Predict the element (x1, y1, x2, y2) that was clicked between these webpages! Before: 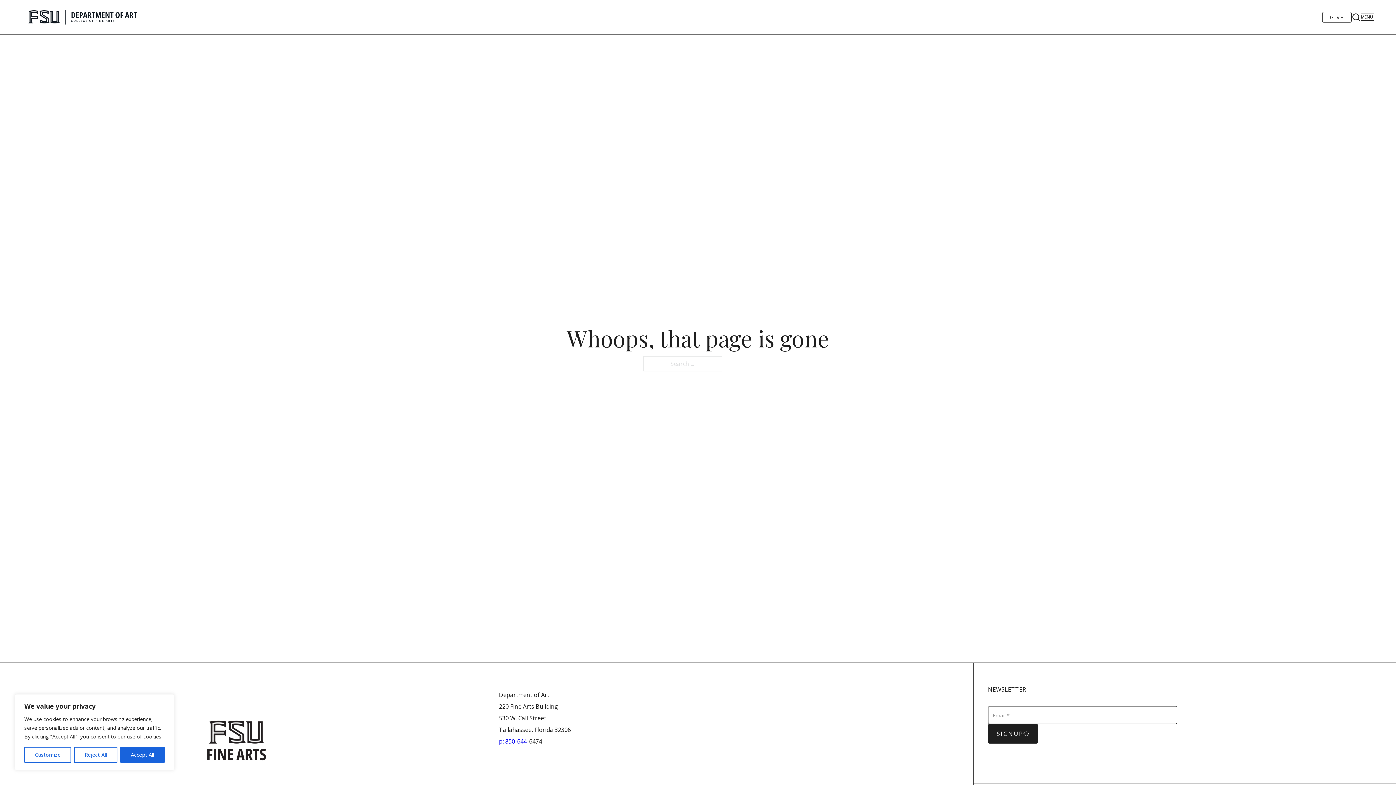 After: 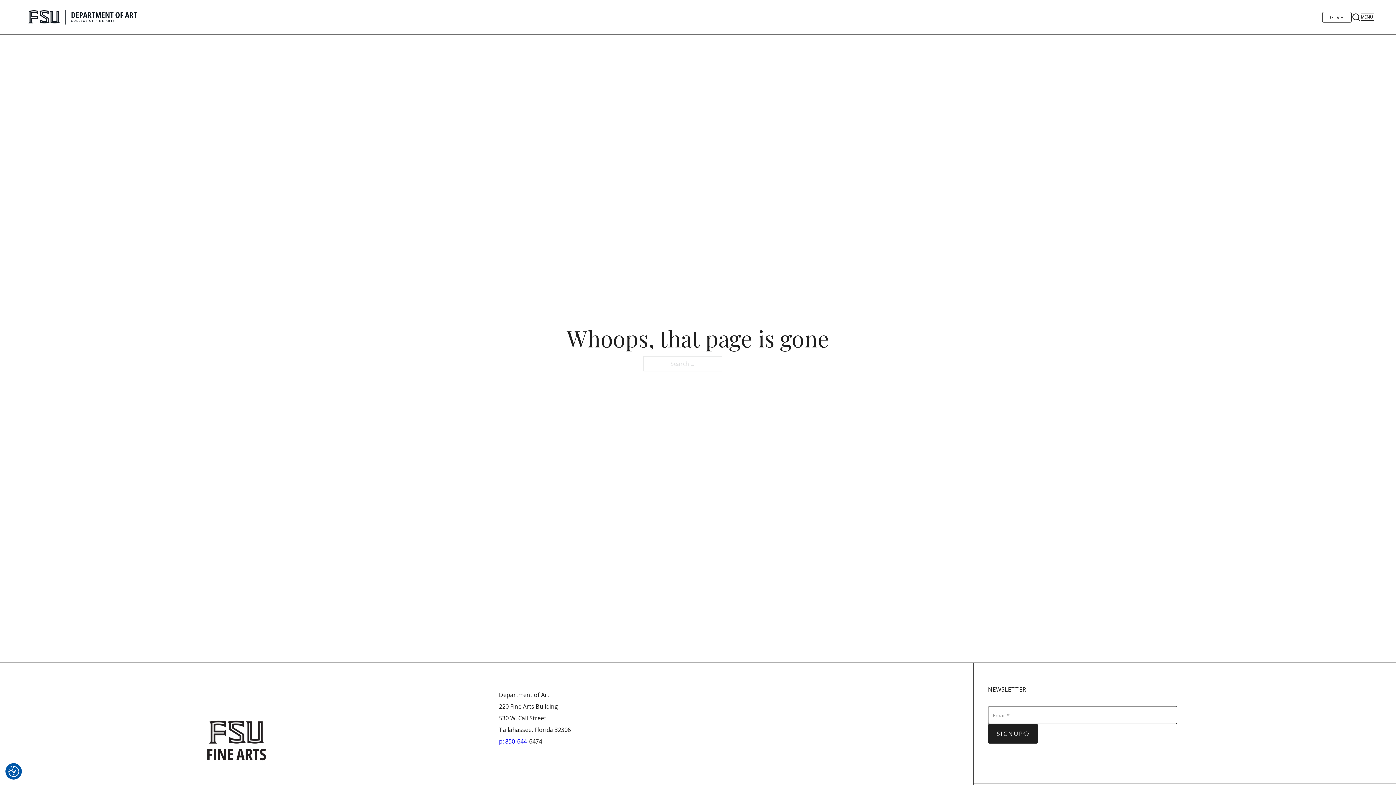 Action: label: Reject All bbox: (74, 747, 117, 763)